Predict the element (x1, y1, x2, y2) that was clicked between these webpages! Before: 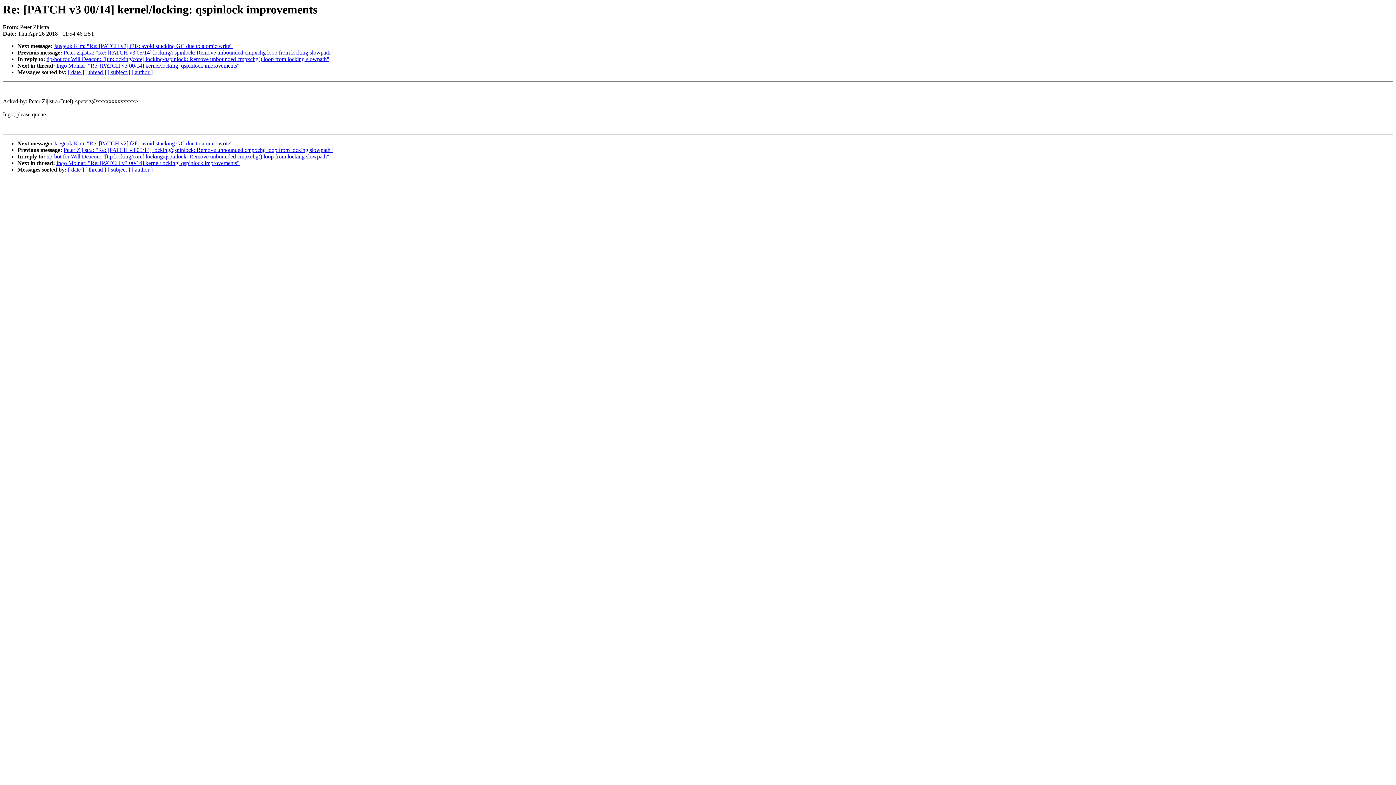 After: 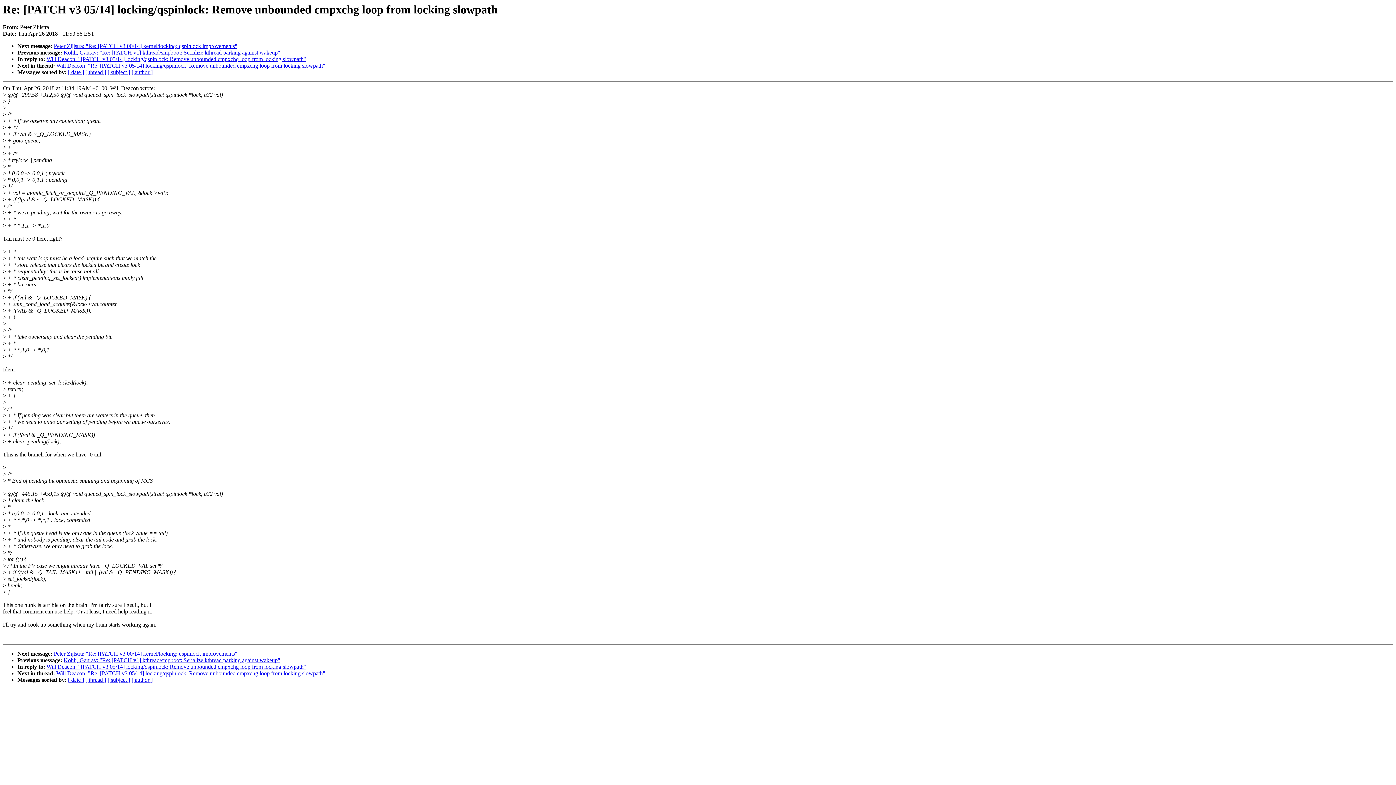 Action: bbox: (63, 49, 333, 55) label: Peter Zijlstra: "Re: [PATCH v3 05/14] locking/qspinlock: Remove unbounded cmpxchg loop from locking slowpath"